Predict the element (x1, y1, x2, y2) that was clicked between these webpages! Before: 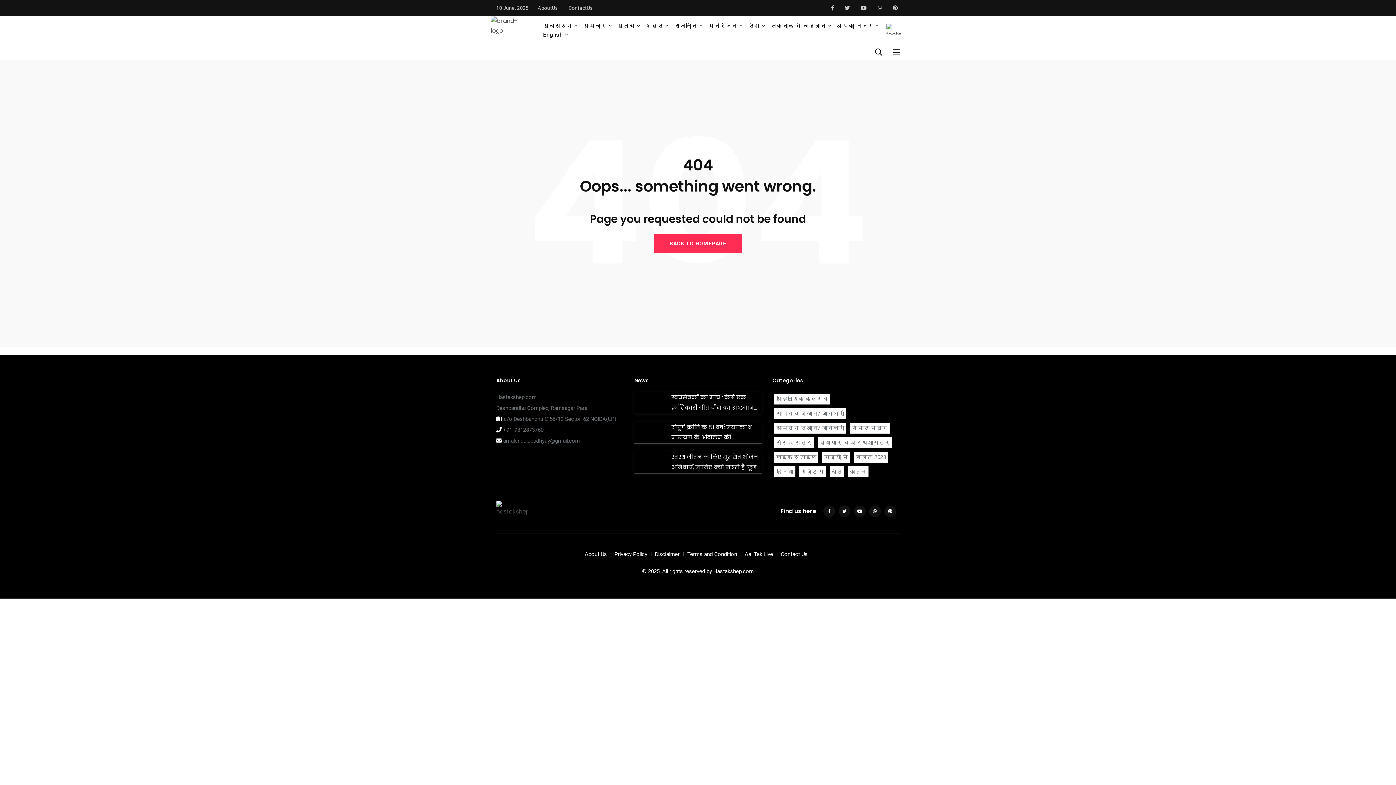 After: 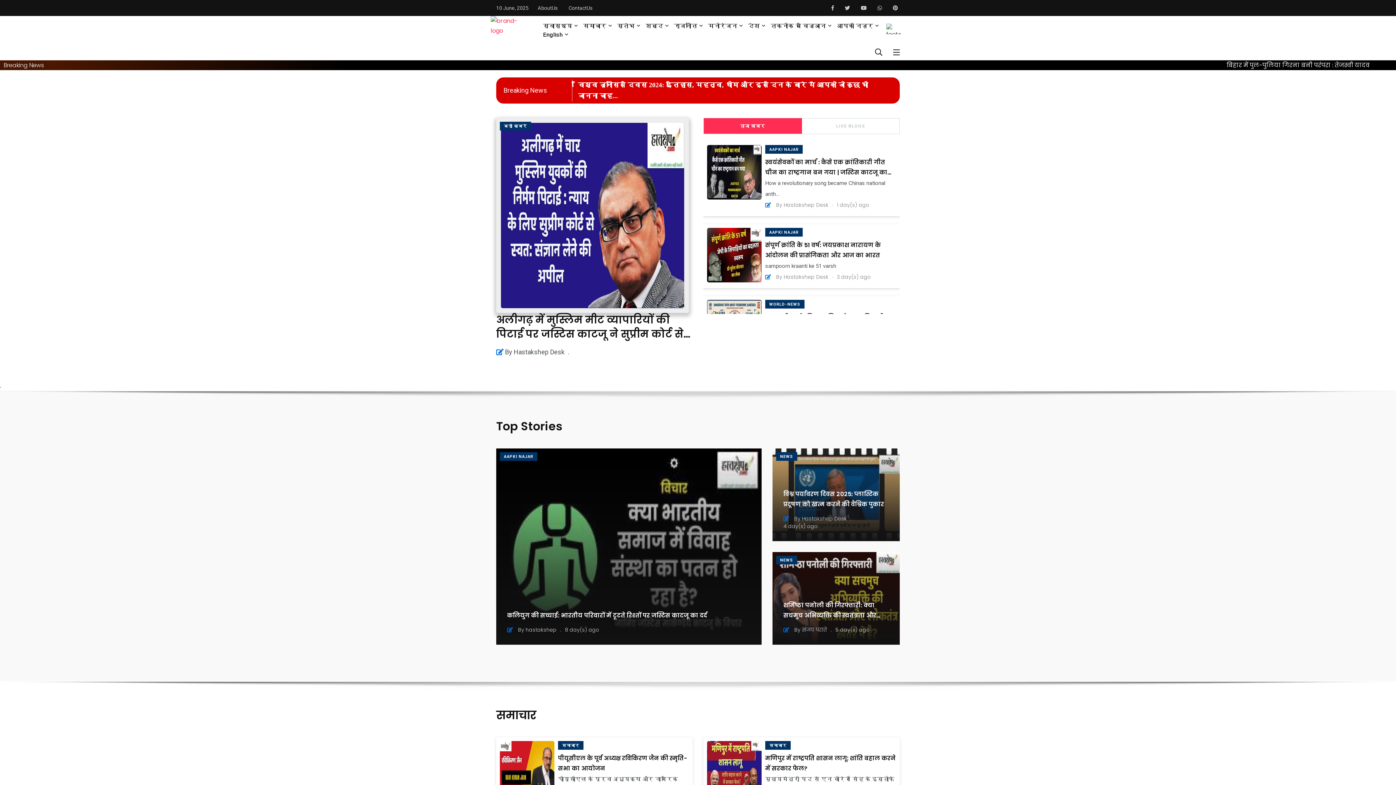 Action: bbox: (490, 16, 525, 44)